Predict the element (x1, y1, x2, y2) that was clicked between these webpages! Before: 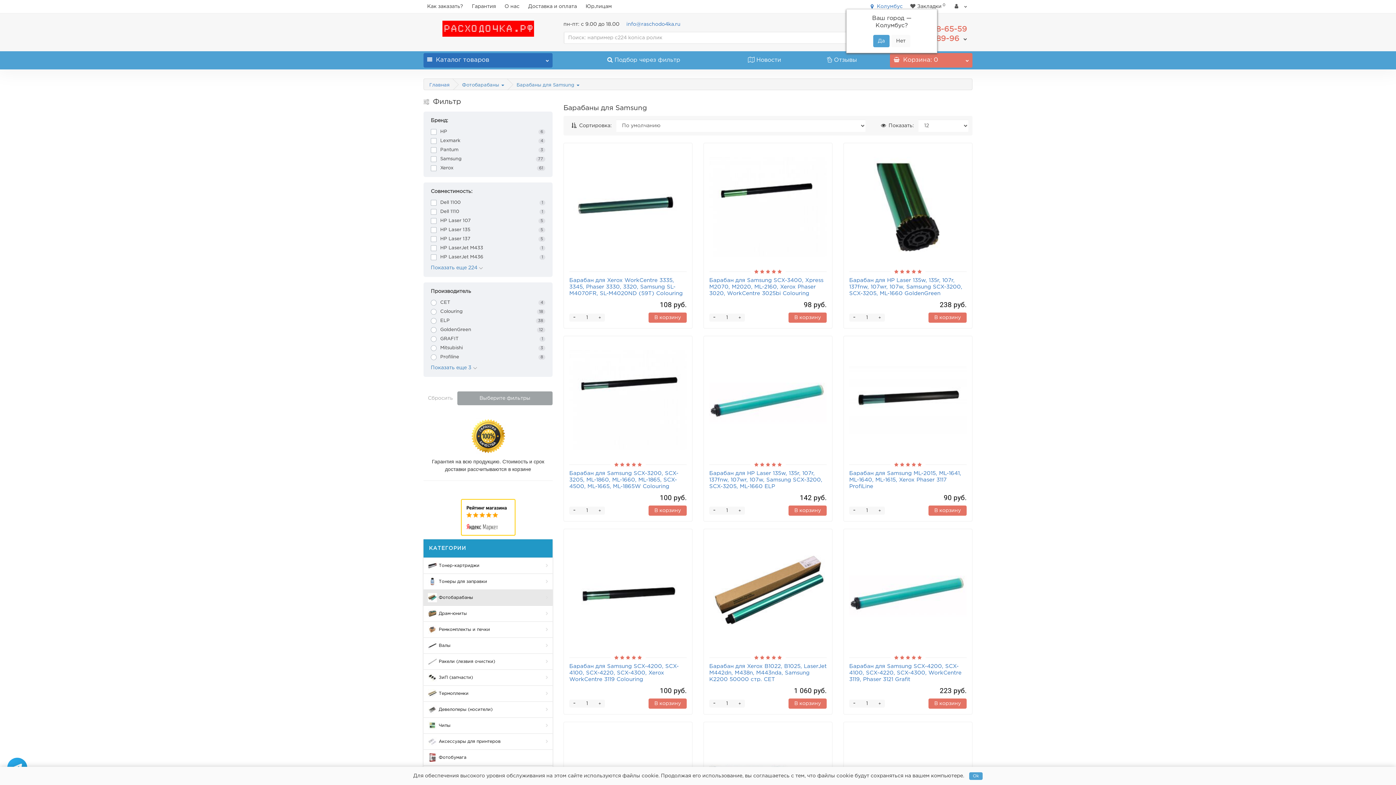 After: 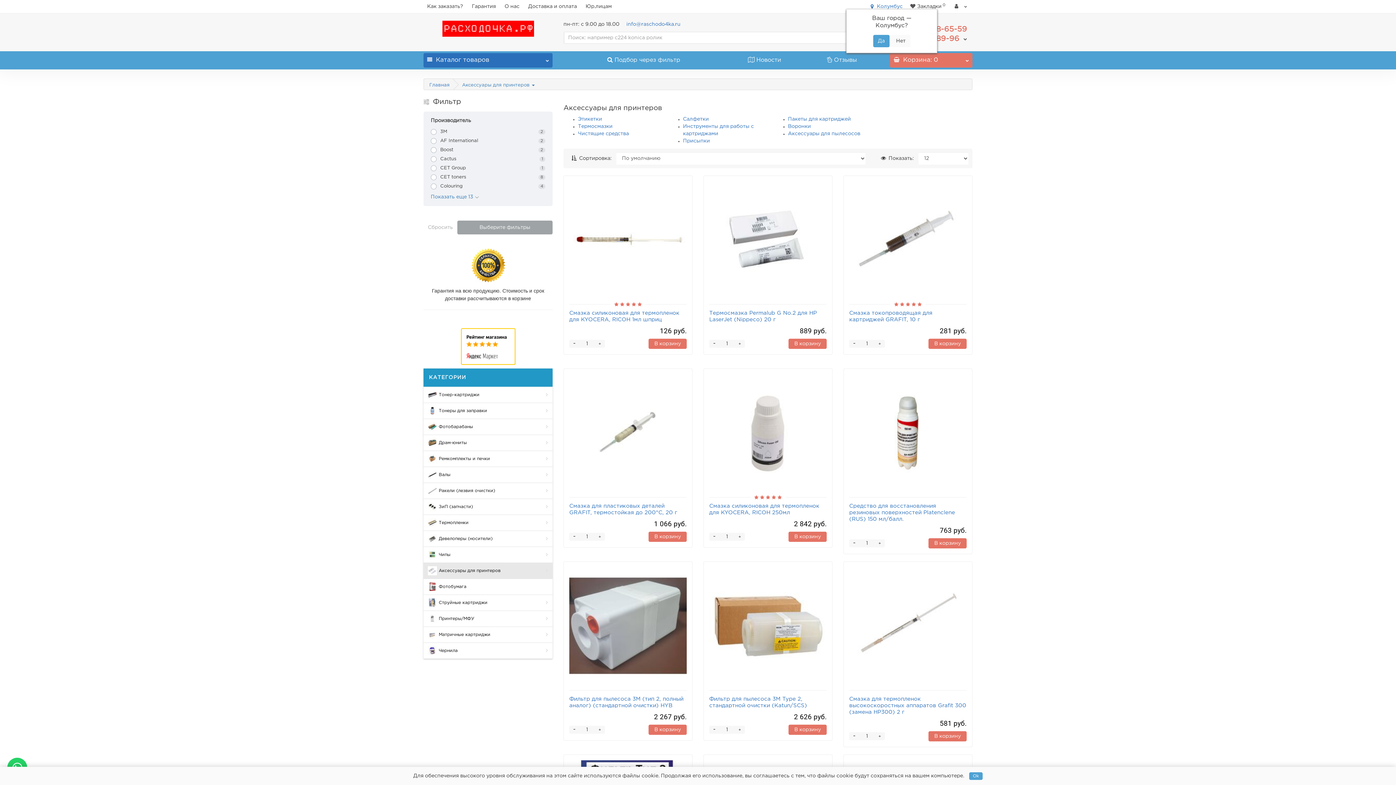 Action: bbox: (423, 734, 552, 750) label: Аксессуары для принтеров